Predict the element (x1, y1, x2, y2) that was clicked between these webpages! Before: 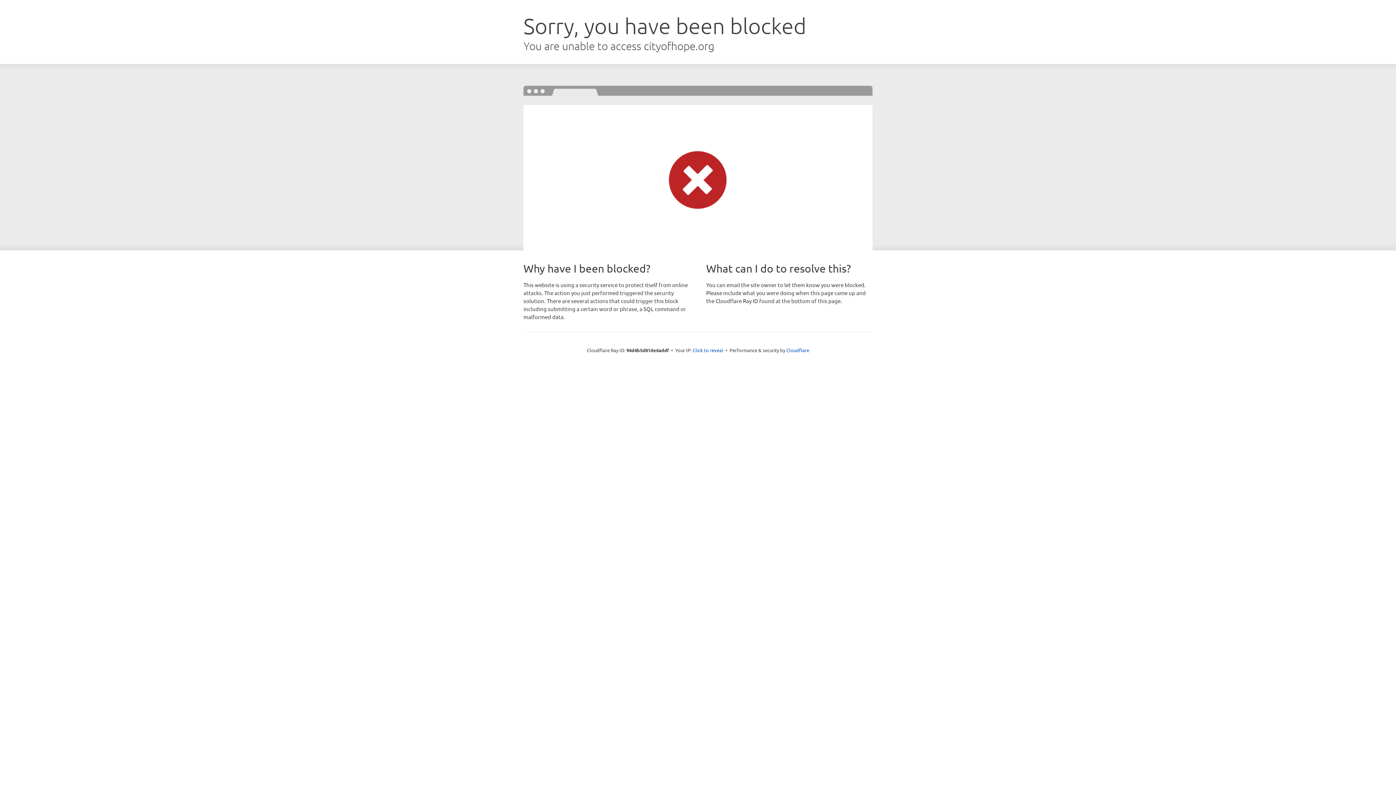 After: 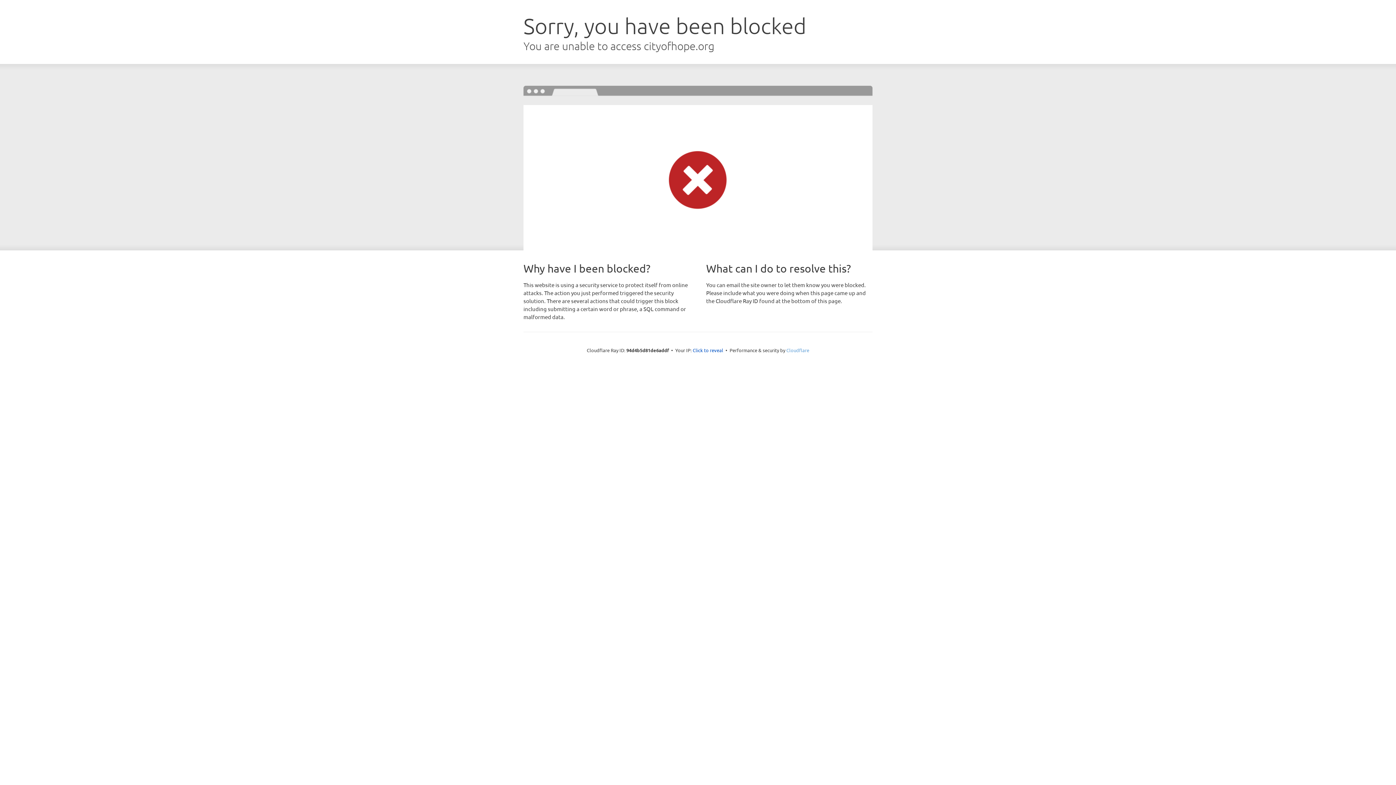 Action: label: Cloudflare bbox: (786, 347, 809, 353)